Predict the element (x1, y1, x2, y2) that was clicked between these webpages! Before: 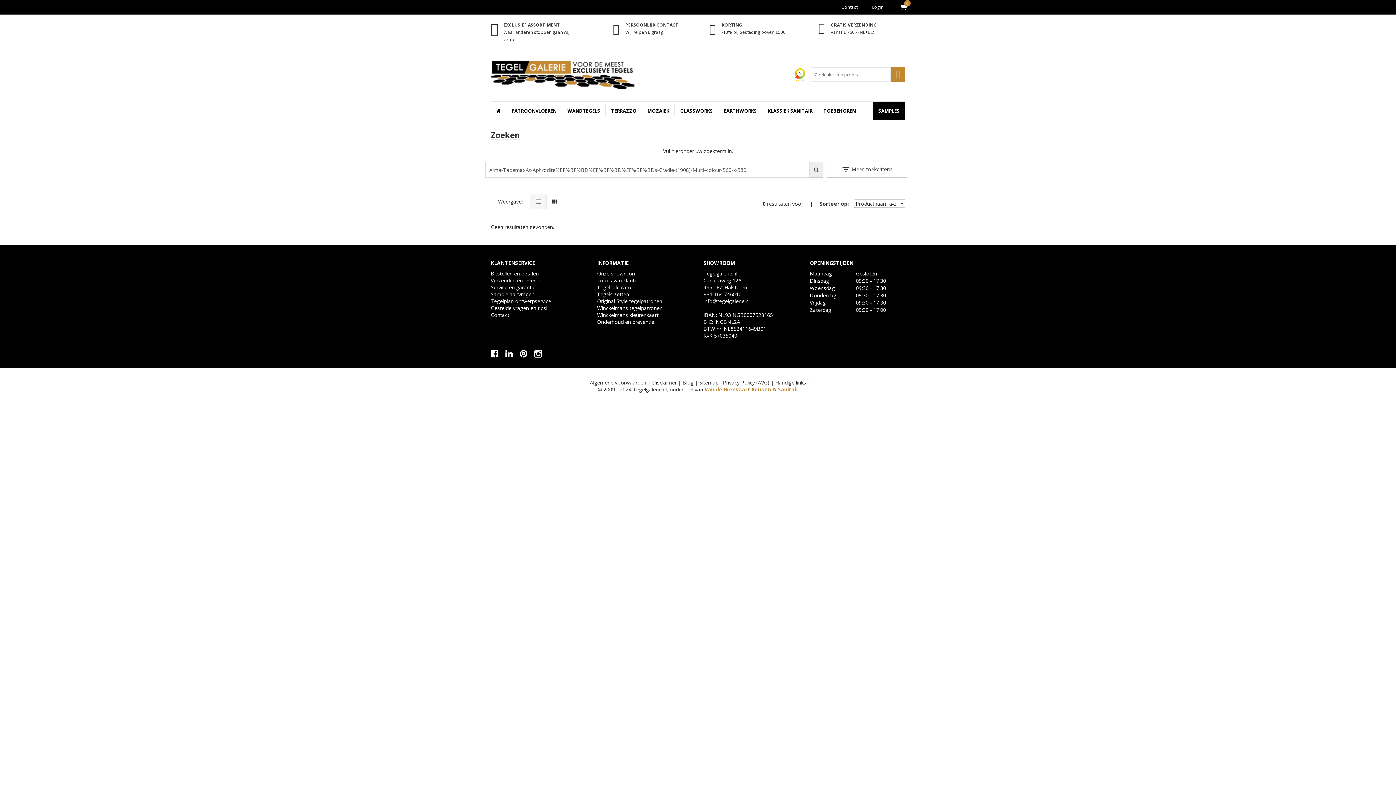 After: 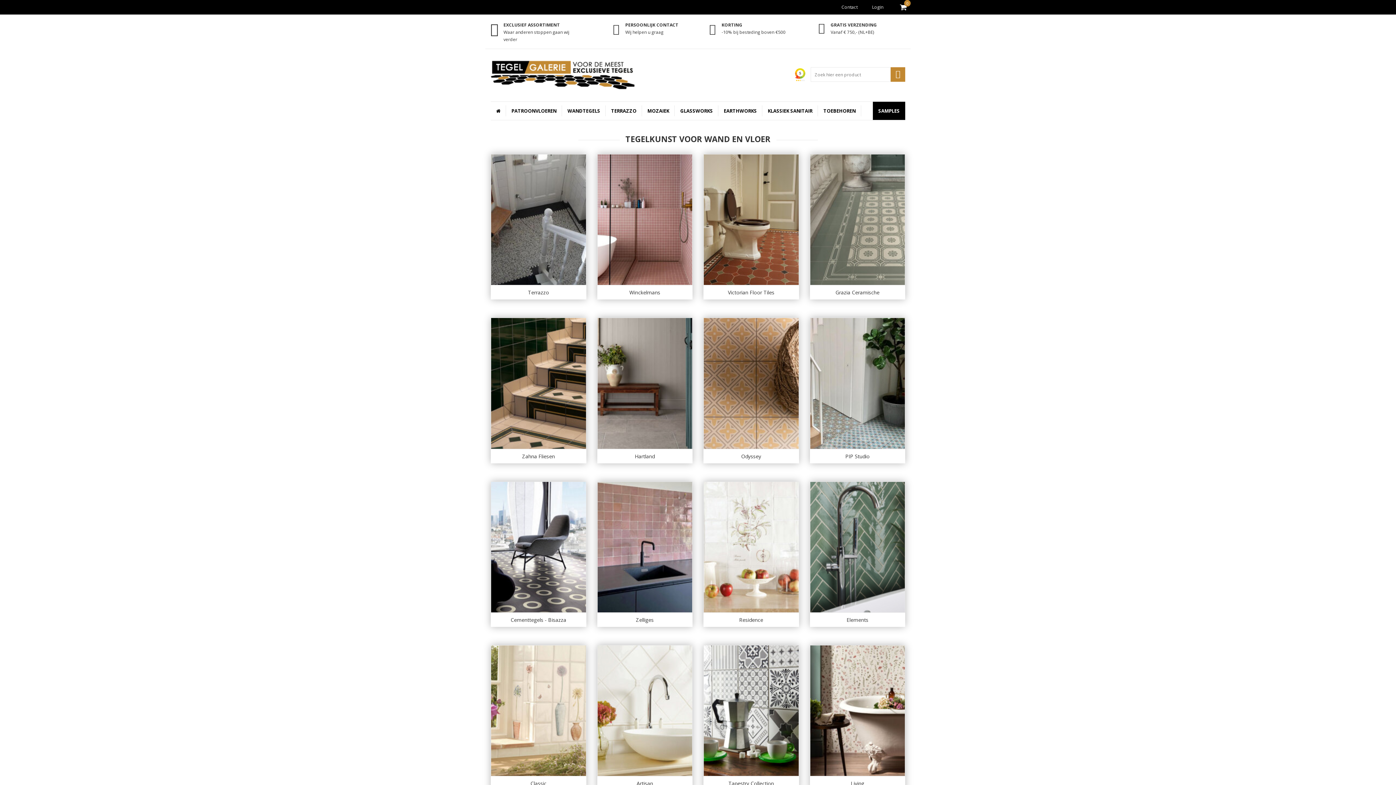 Action: bbox: (490, 102, 506, 120)